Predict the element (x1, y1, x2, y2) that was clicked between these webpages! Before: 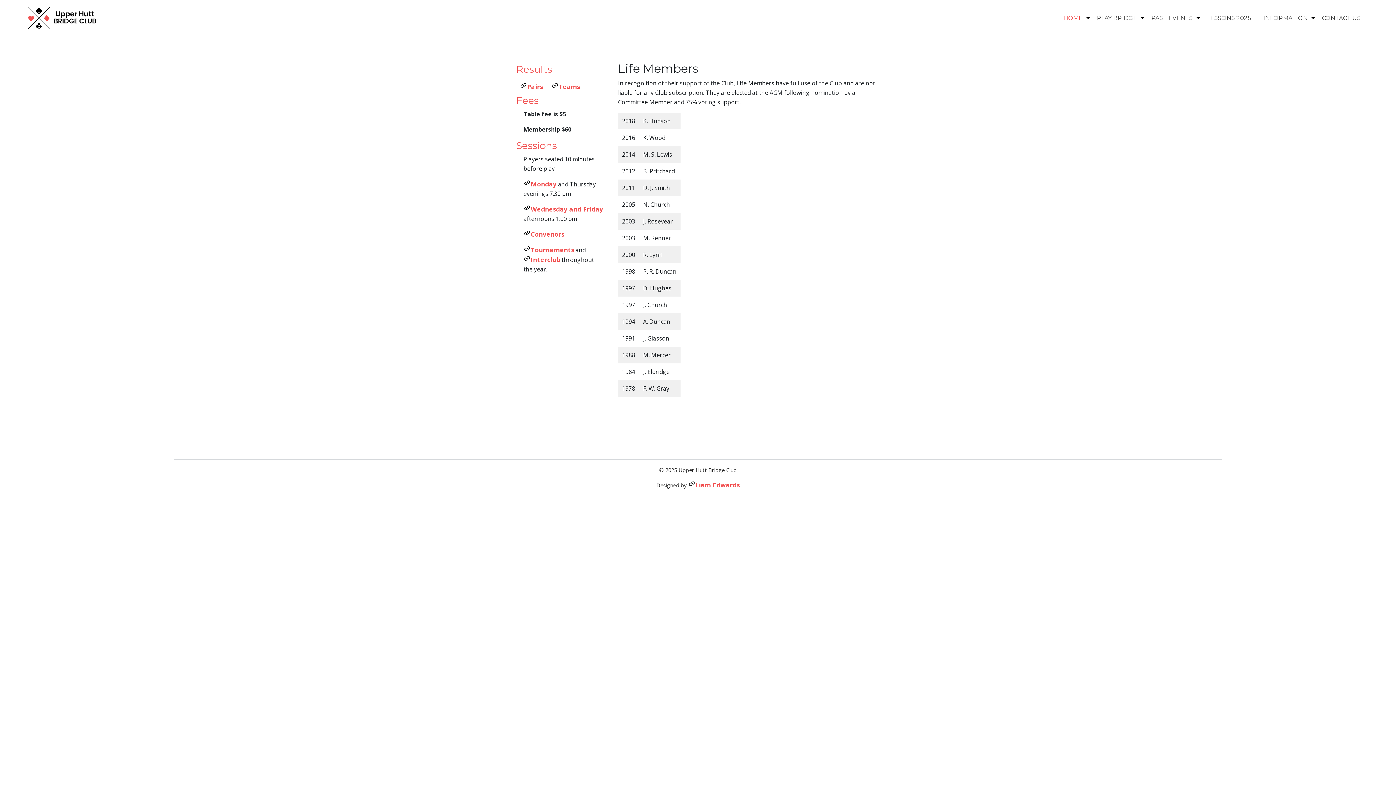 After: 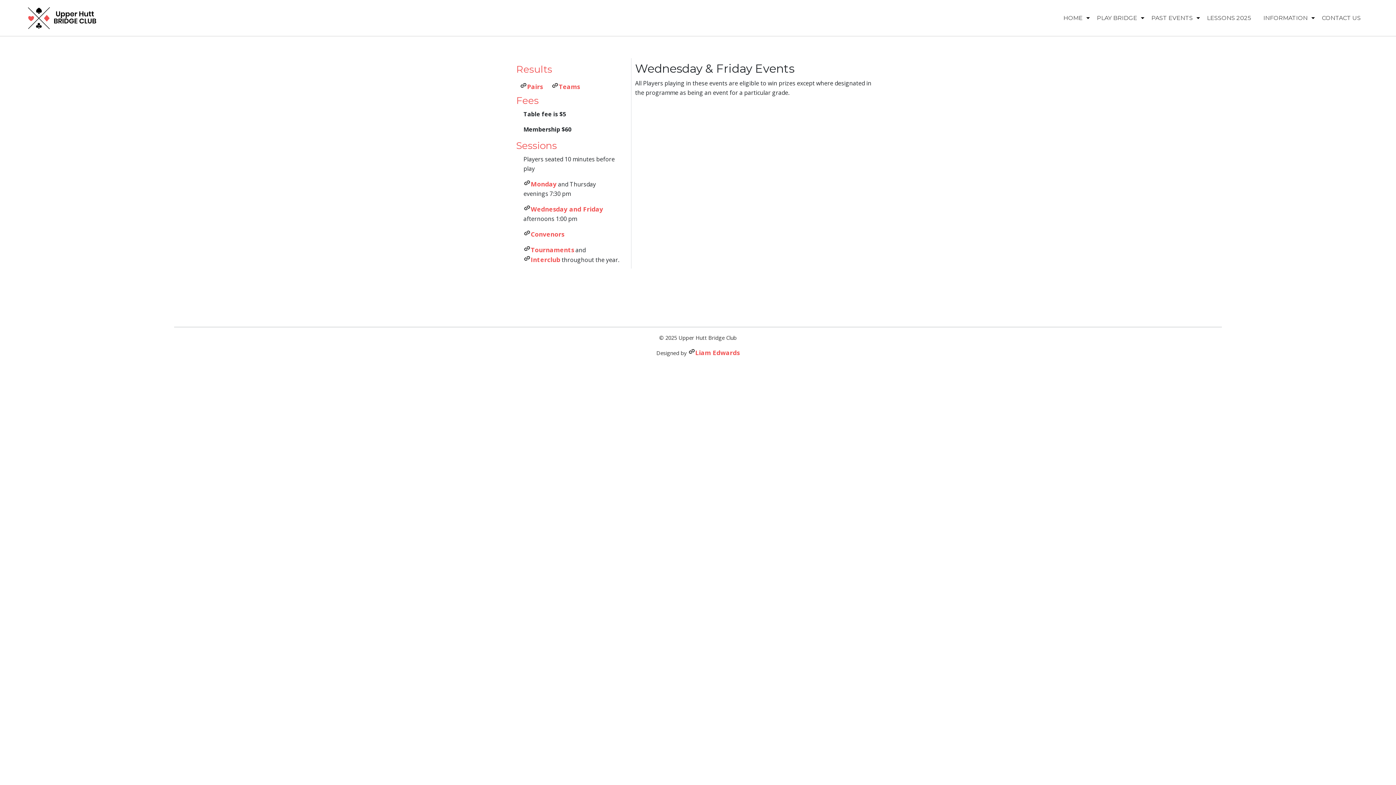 Action: label: Wednesday and Friday bbox: (523, 204, 603, 213)